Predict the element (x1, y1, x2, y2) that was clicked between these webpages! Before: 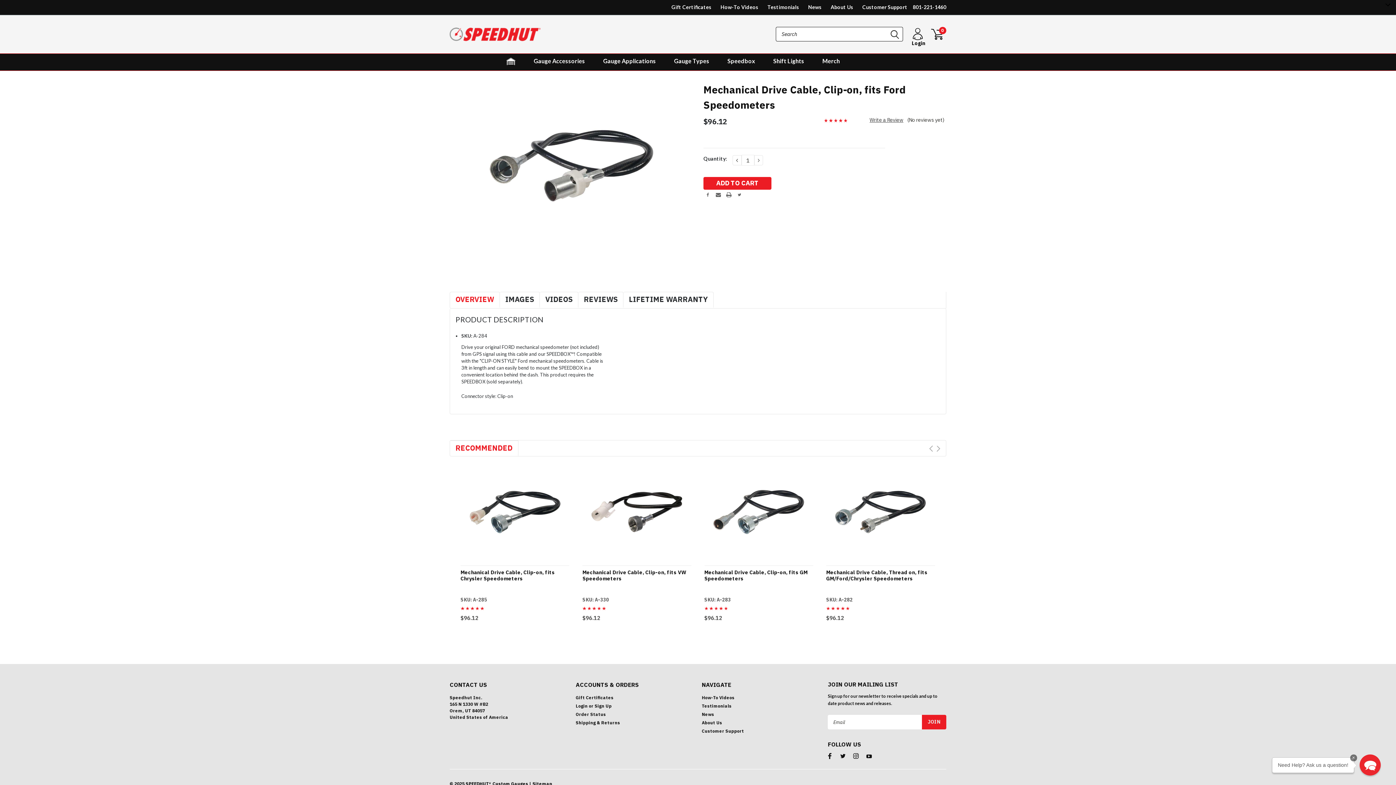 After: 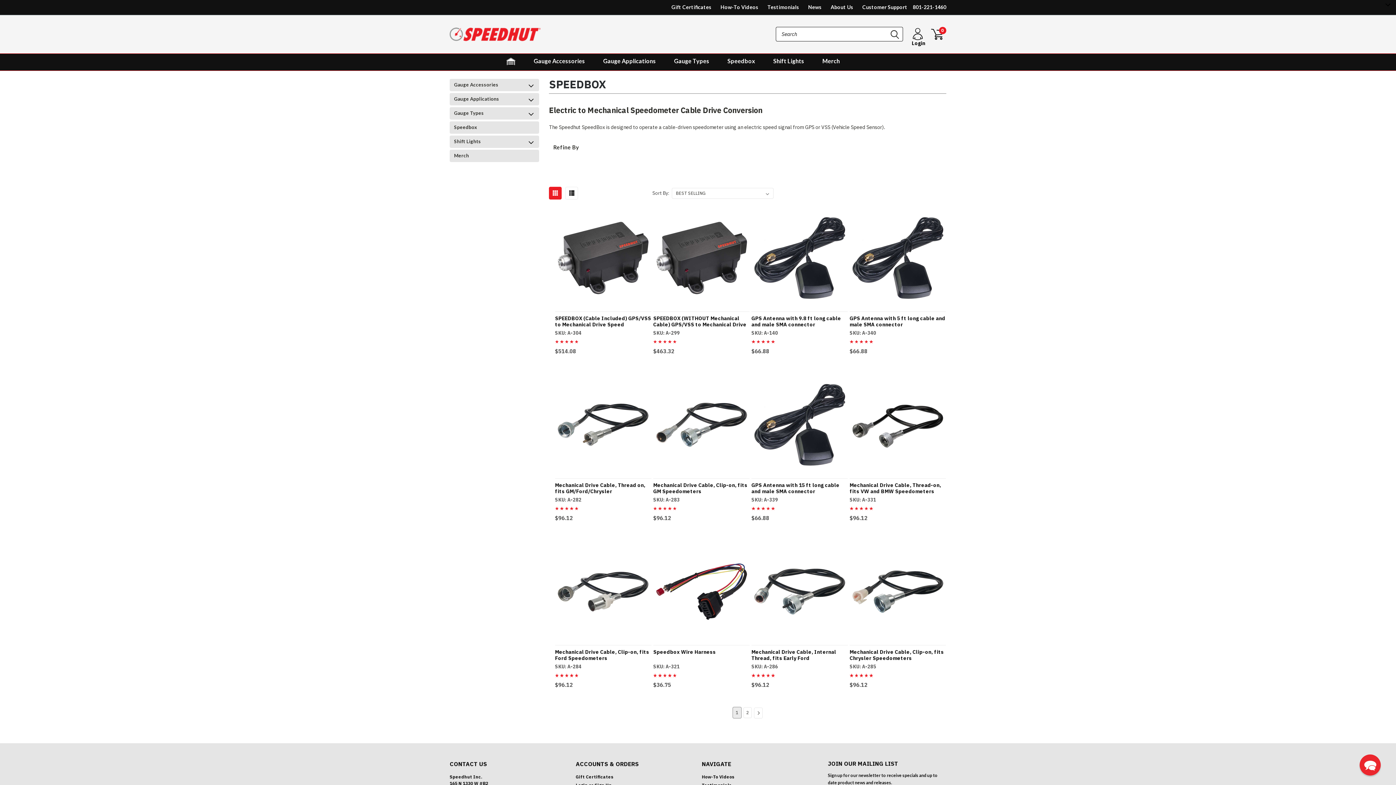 Action: label: Speedbox bbox: (709, 53, 755, 68)